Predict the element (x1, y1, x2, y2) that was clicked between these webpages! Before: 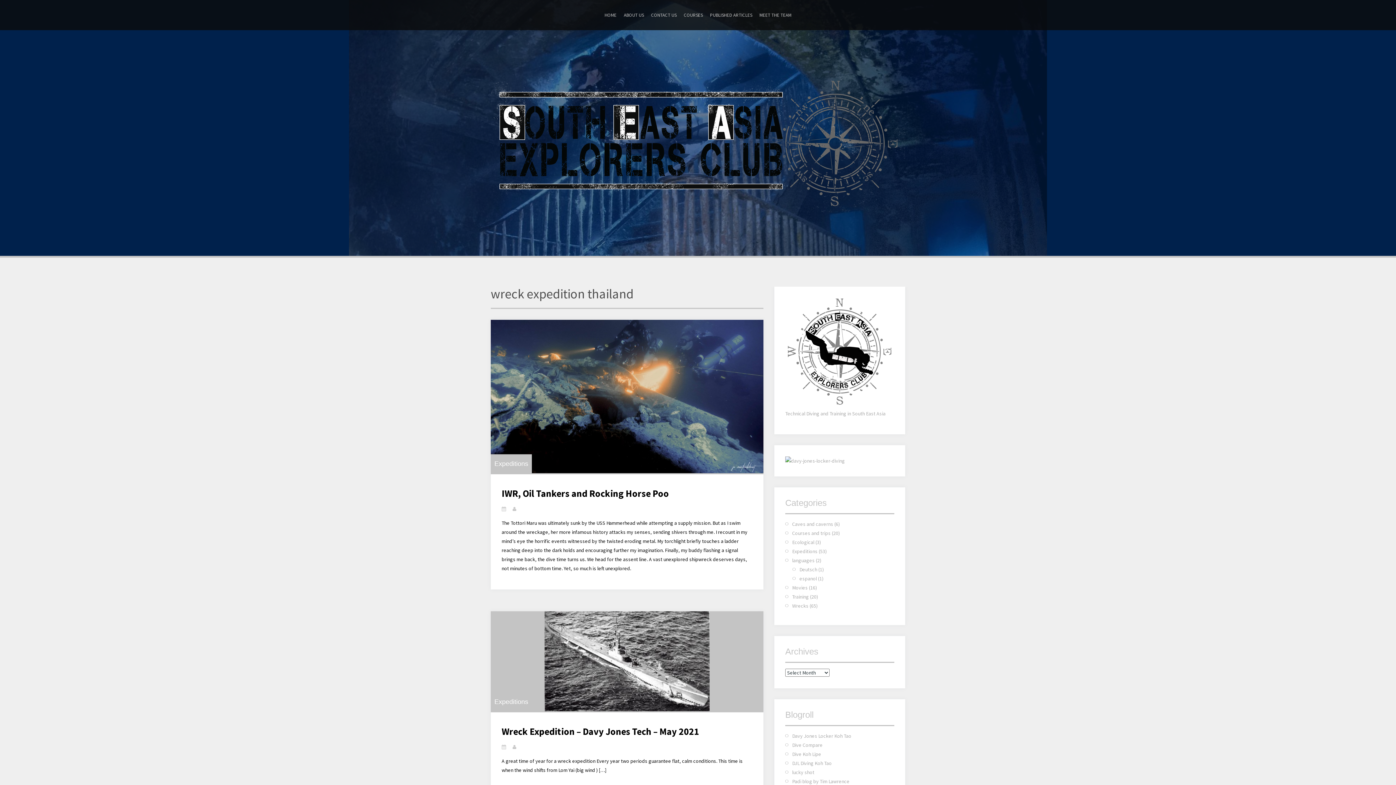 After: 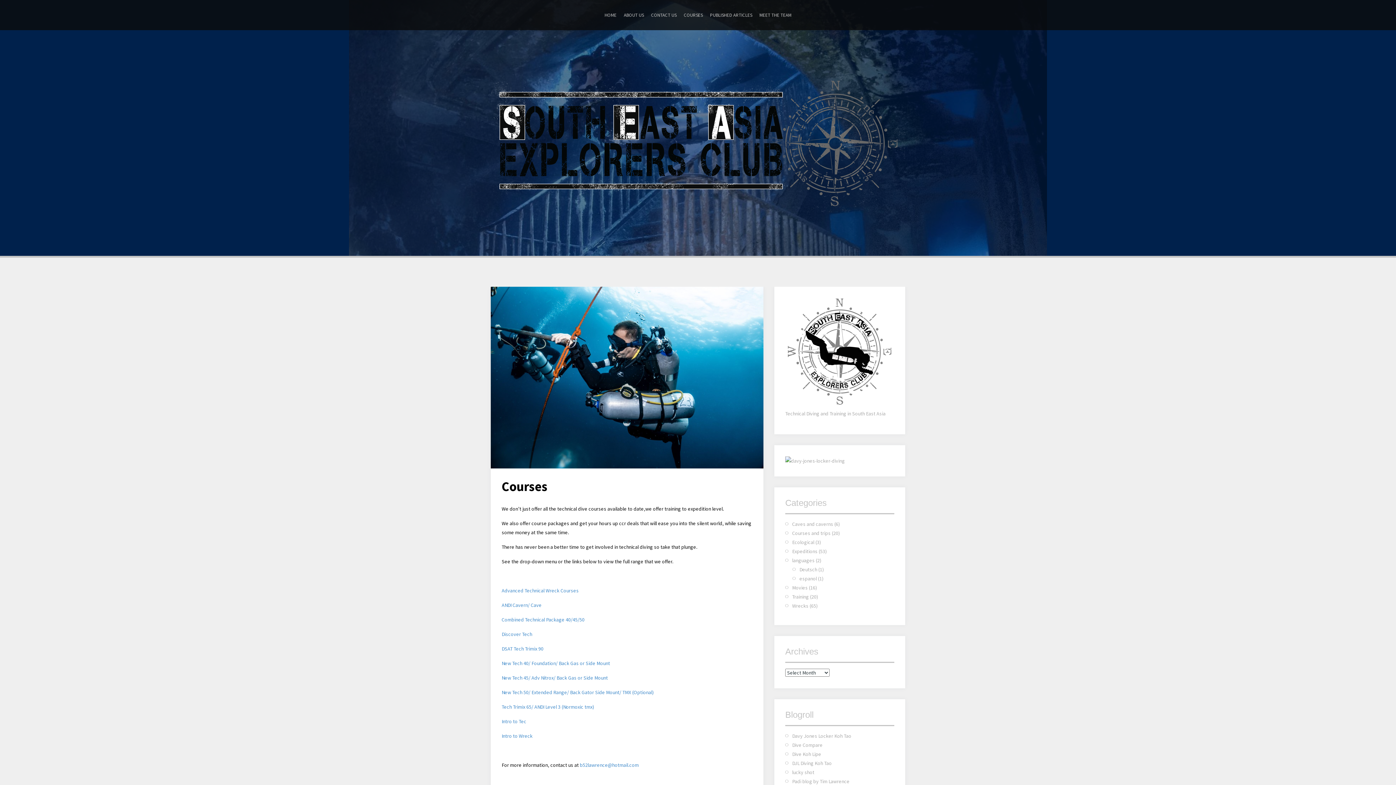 Action: label: COURSES bbox: (684, 10, 702, 19)